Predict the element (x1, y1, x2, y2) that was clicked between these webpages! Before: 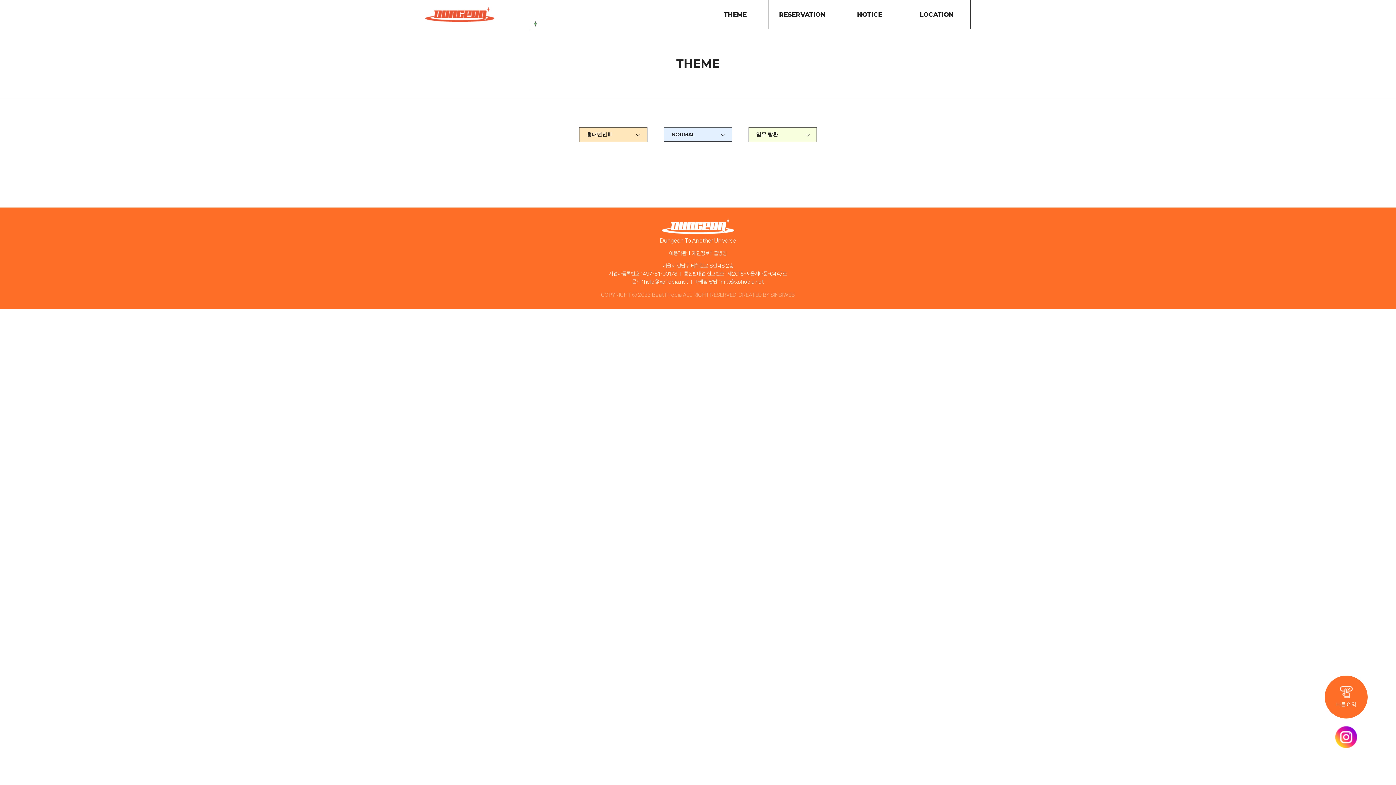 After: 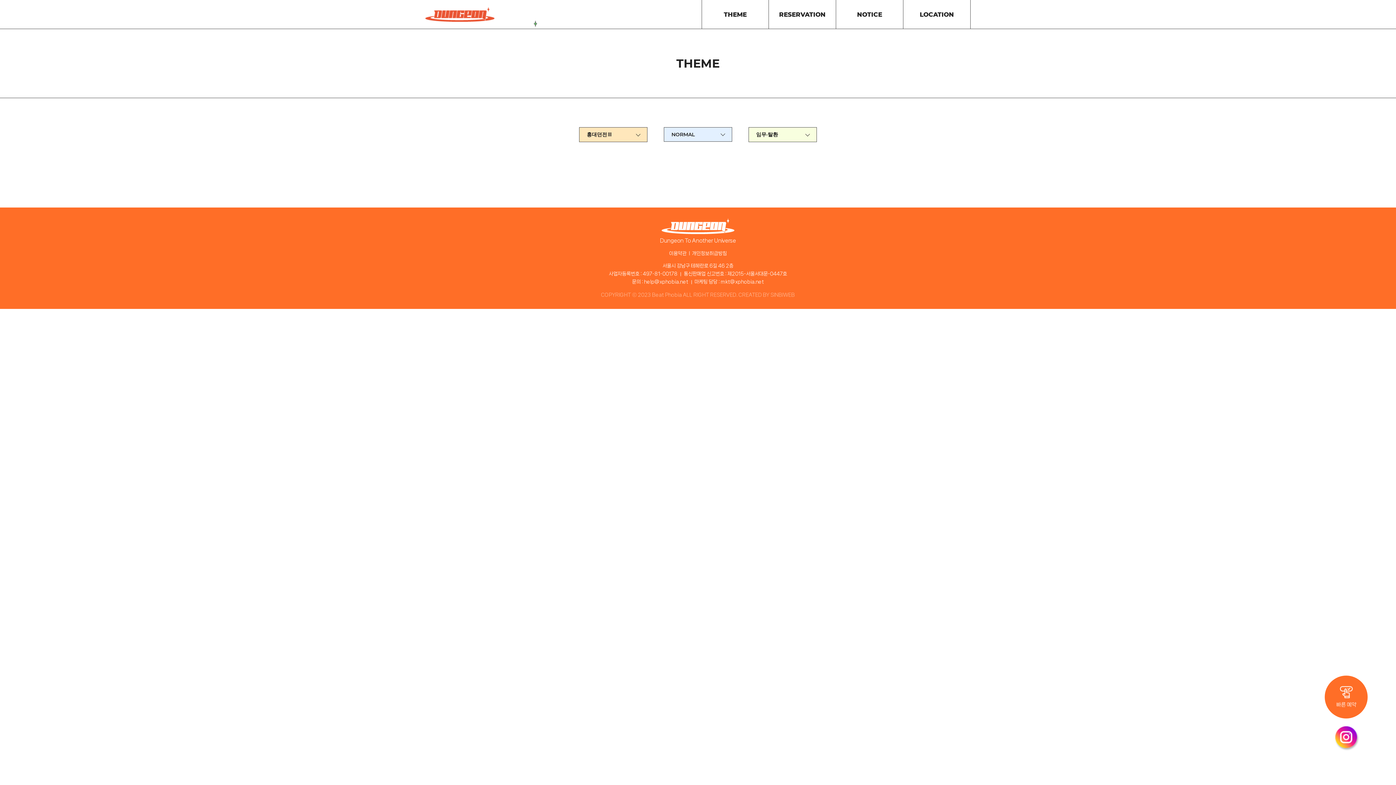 Action: bbox: (1335, 726, 1357, 748)